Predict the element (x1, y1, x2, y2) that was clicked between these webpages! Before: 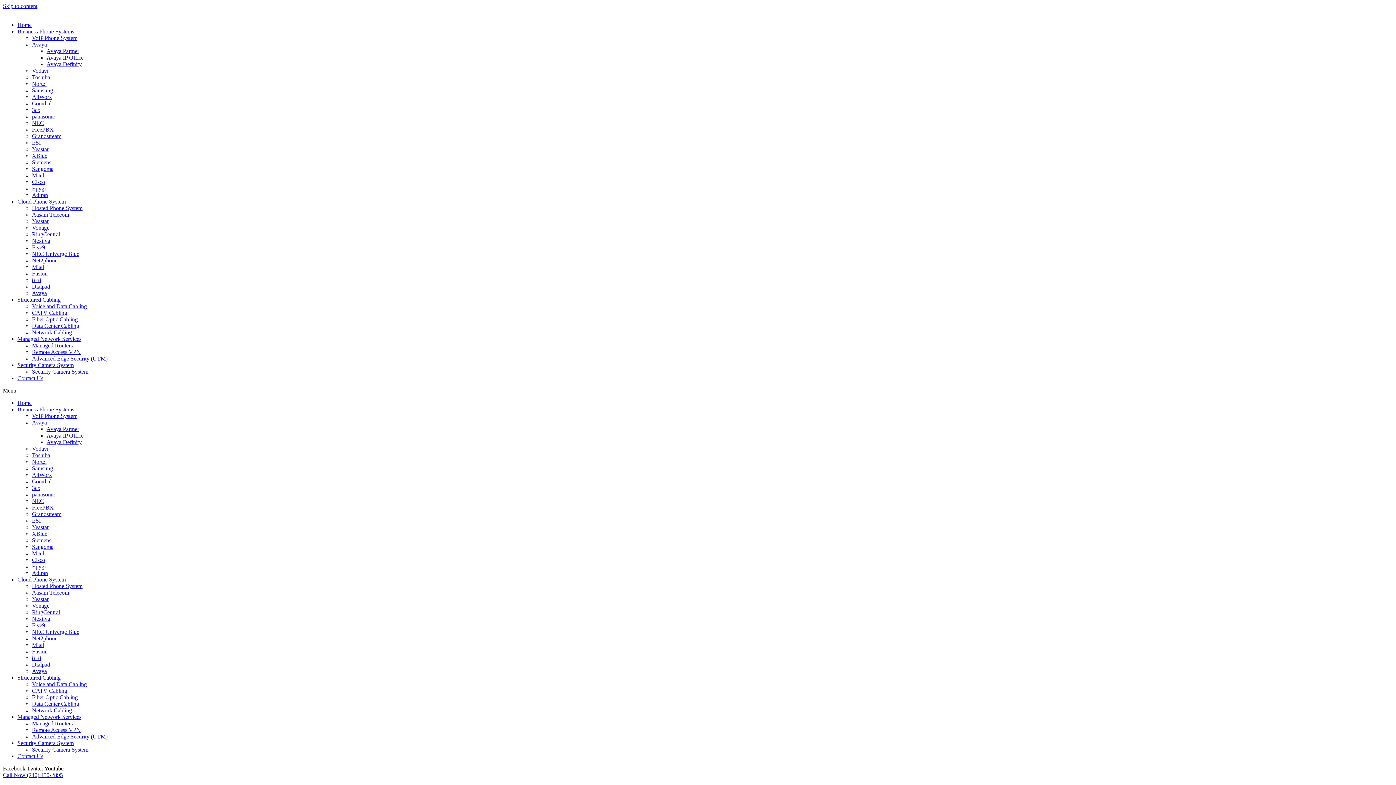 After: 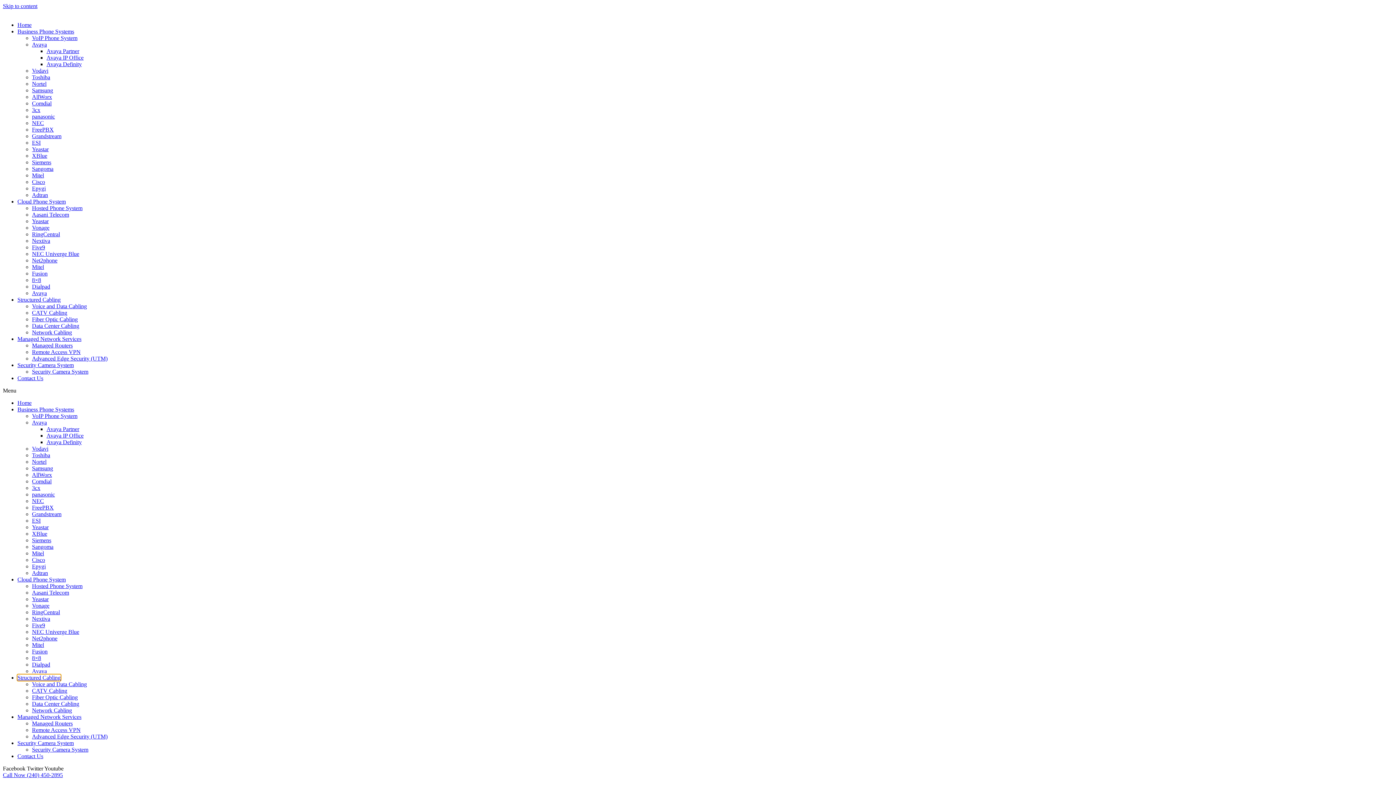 Action: bbox: (17, 674, 60, 681) label: Structured Cabling